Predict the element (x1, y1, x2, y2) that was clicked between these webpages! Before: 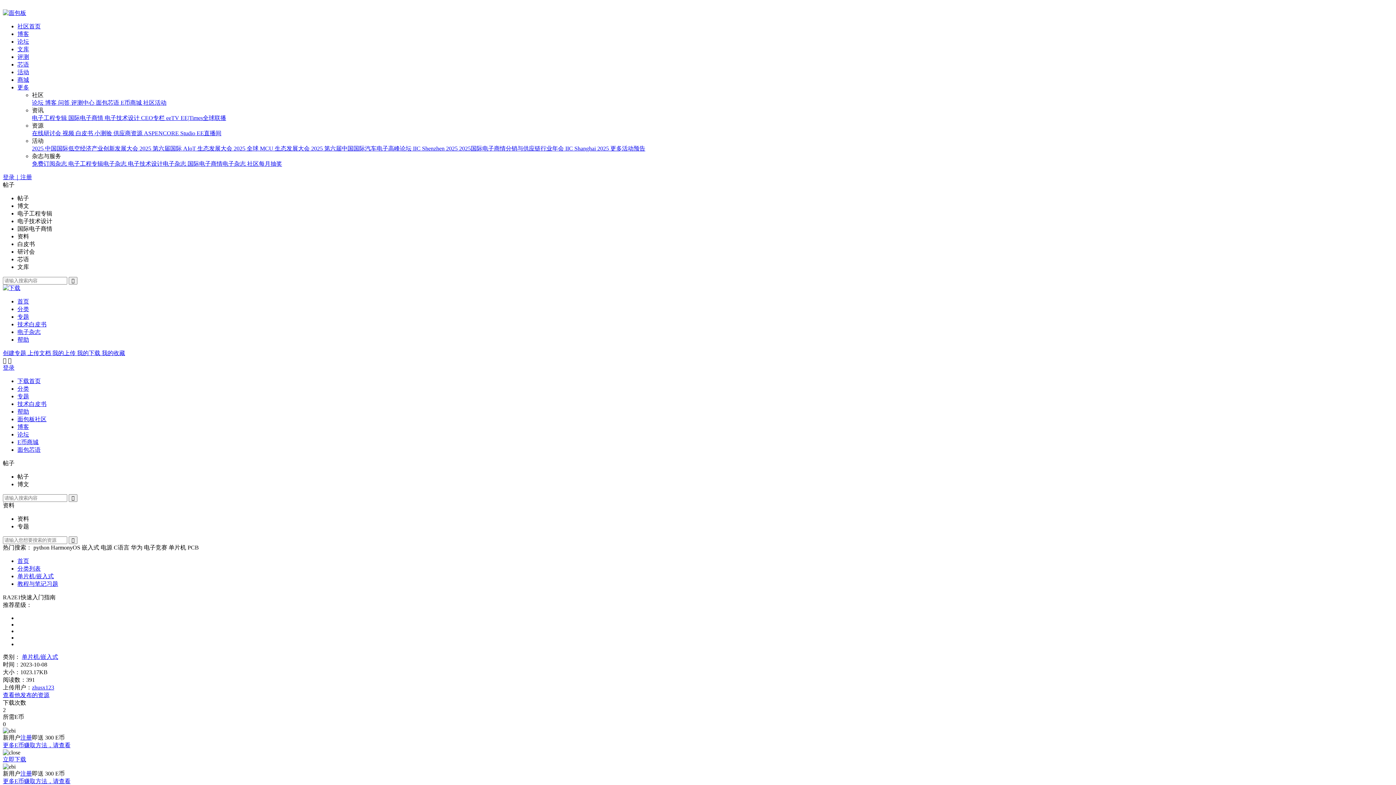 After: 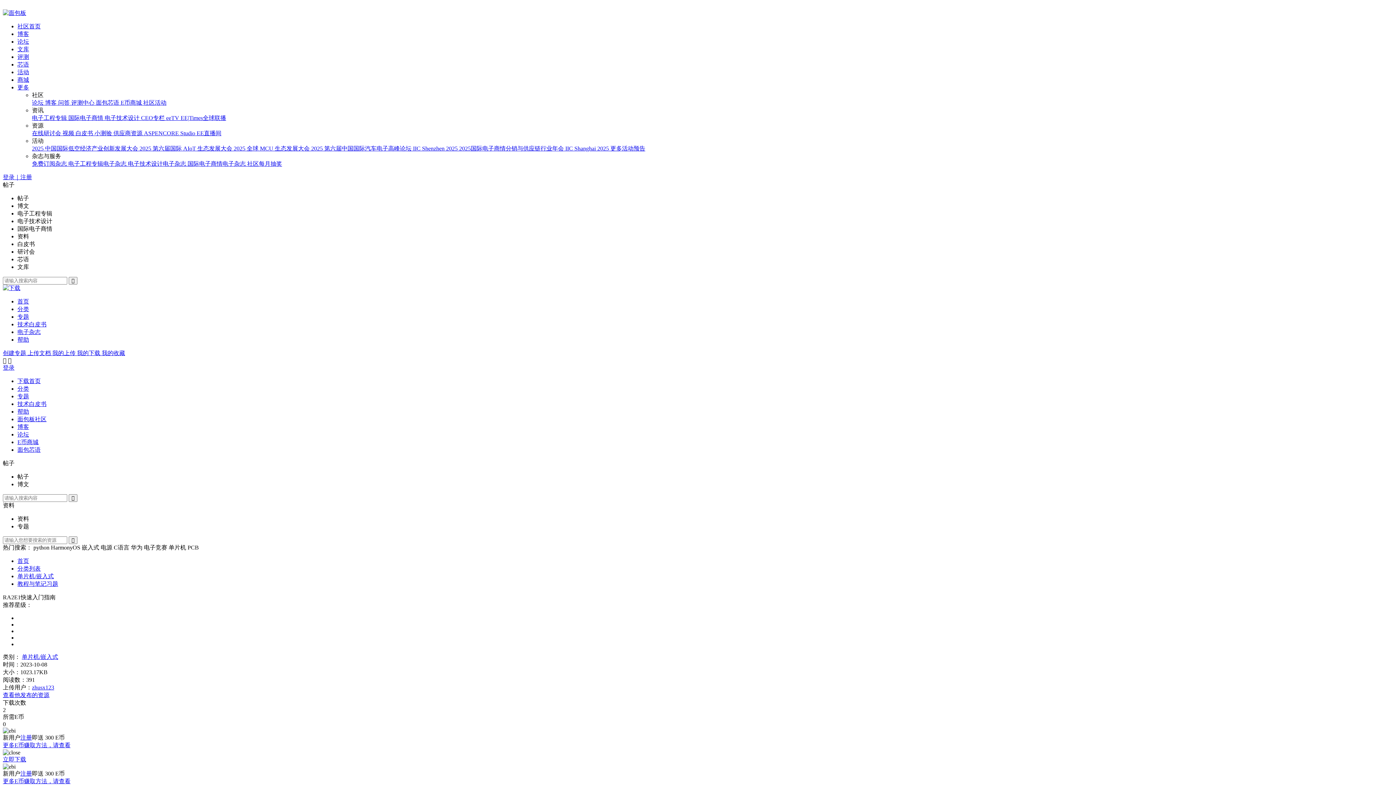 Action: bbox: (68, 114, 104, 121) label: 国际电子商情 